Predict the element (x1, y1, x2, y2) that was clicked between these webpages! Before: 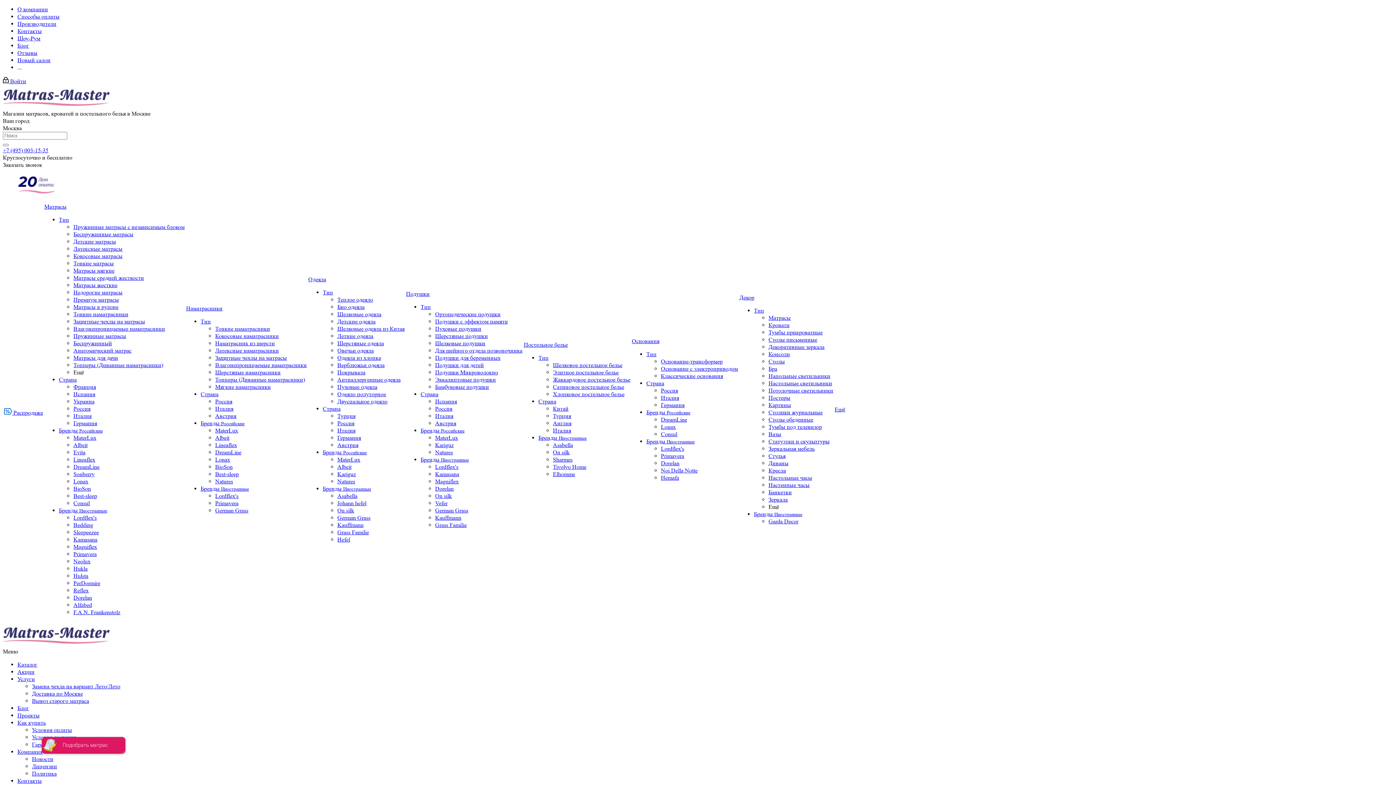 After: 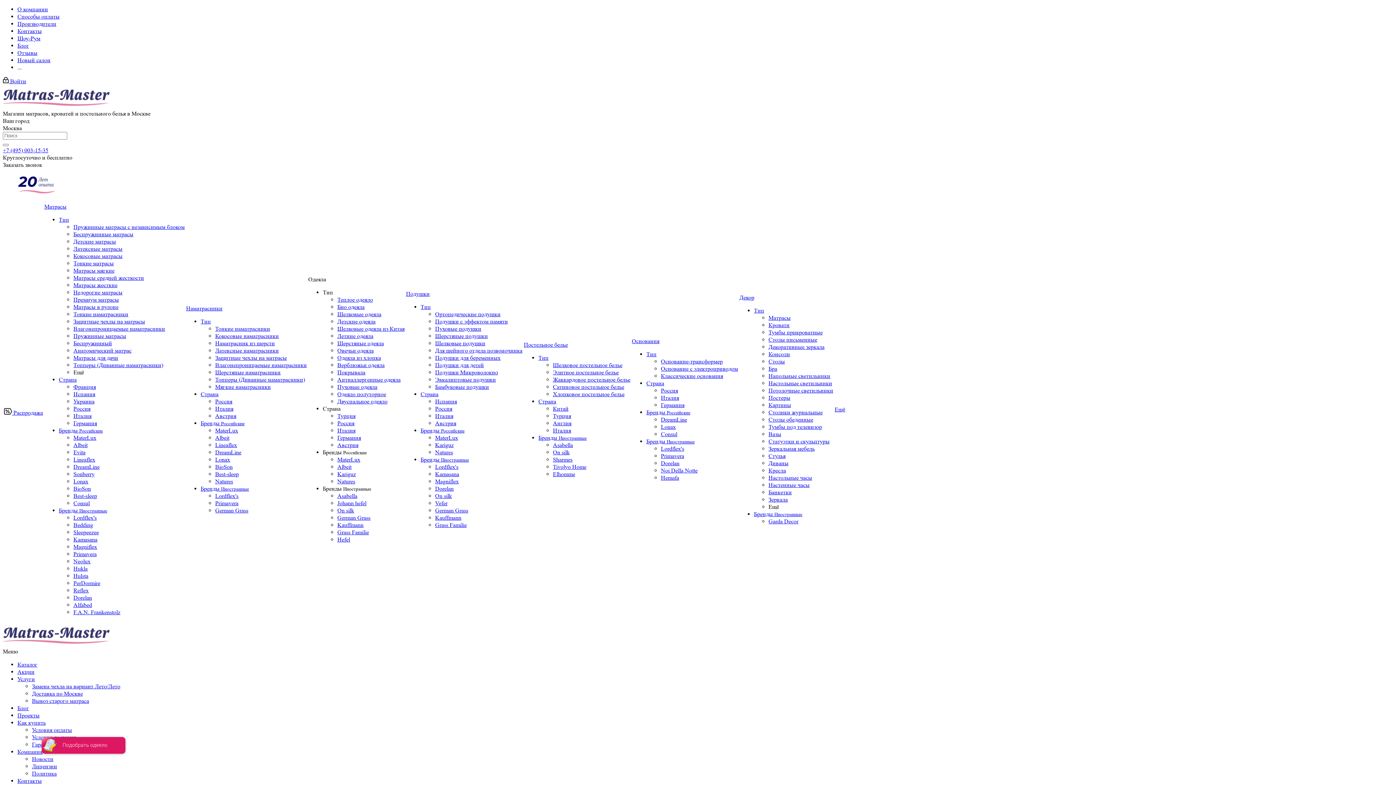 Action: label: Бренды Иностранные bbox: (322, 485, 371, 492)